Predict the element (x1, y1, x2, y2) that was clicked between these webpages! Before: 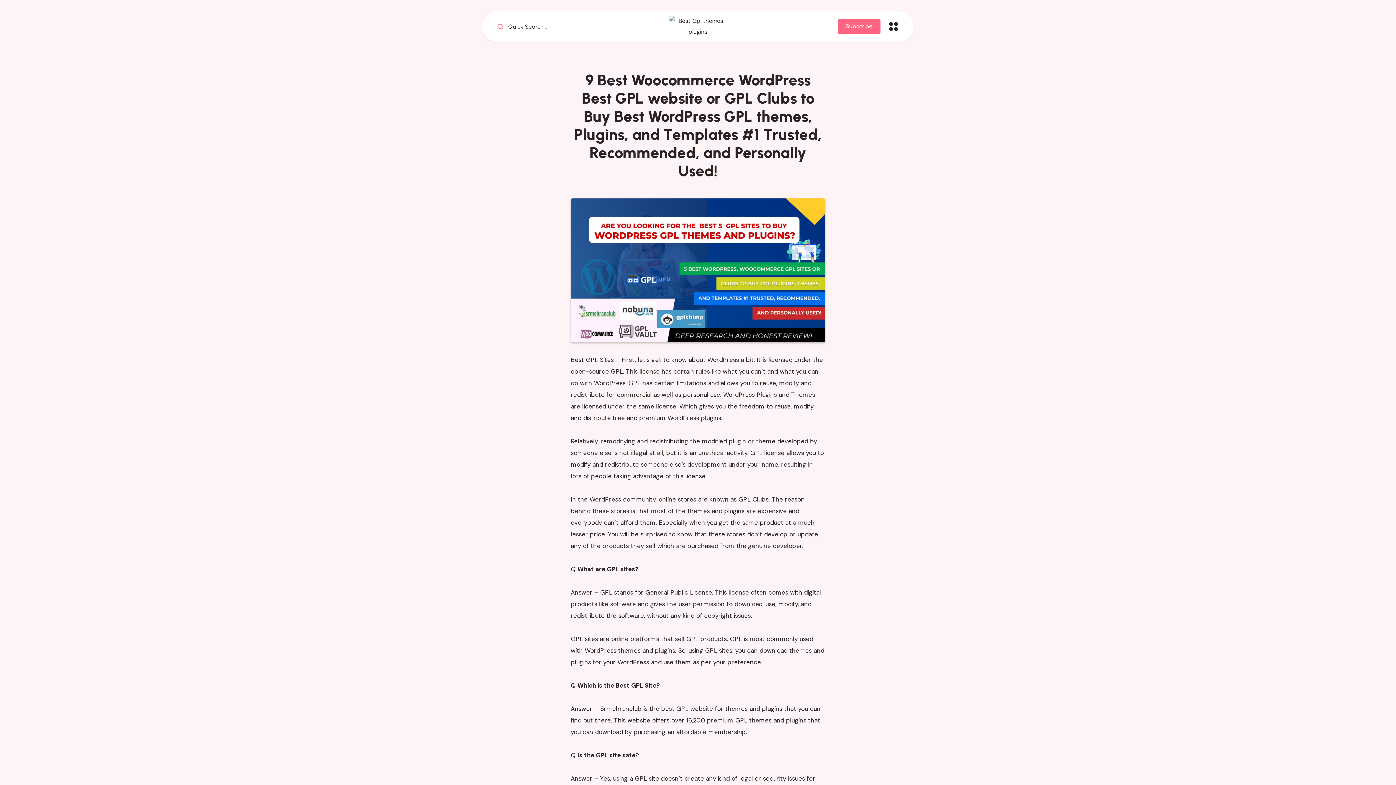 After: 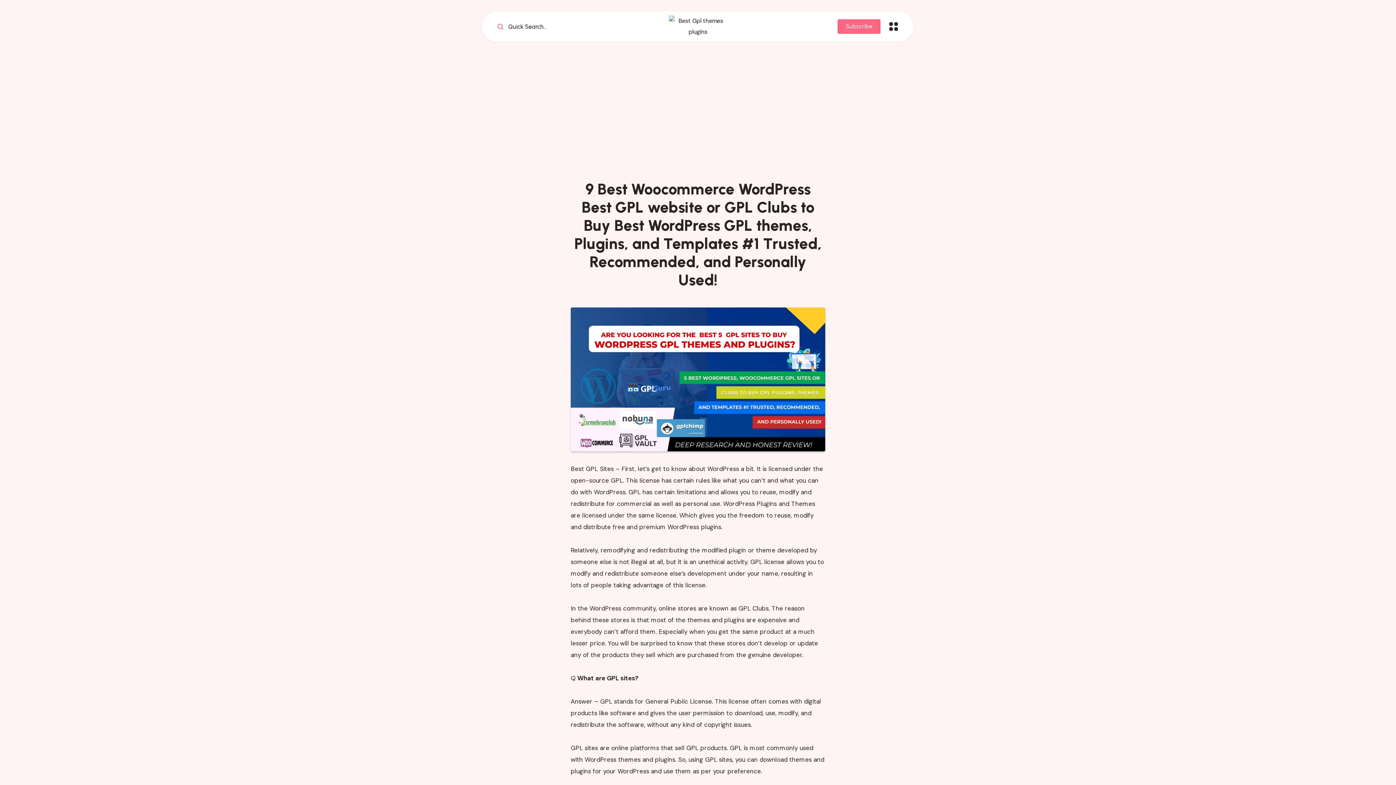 Action: label:  Quick Search... bbox: (496, 22, 547, 30)